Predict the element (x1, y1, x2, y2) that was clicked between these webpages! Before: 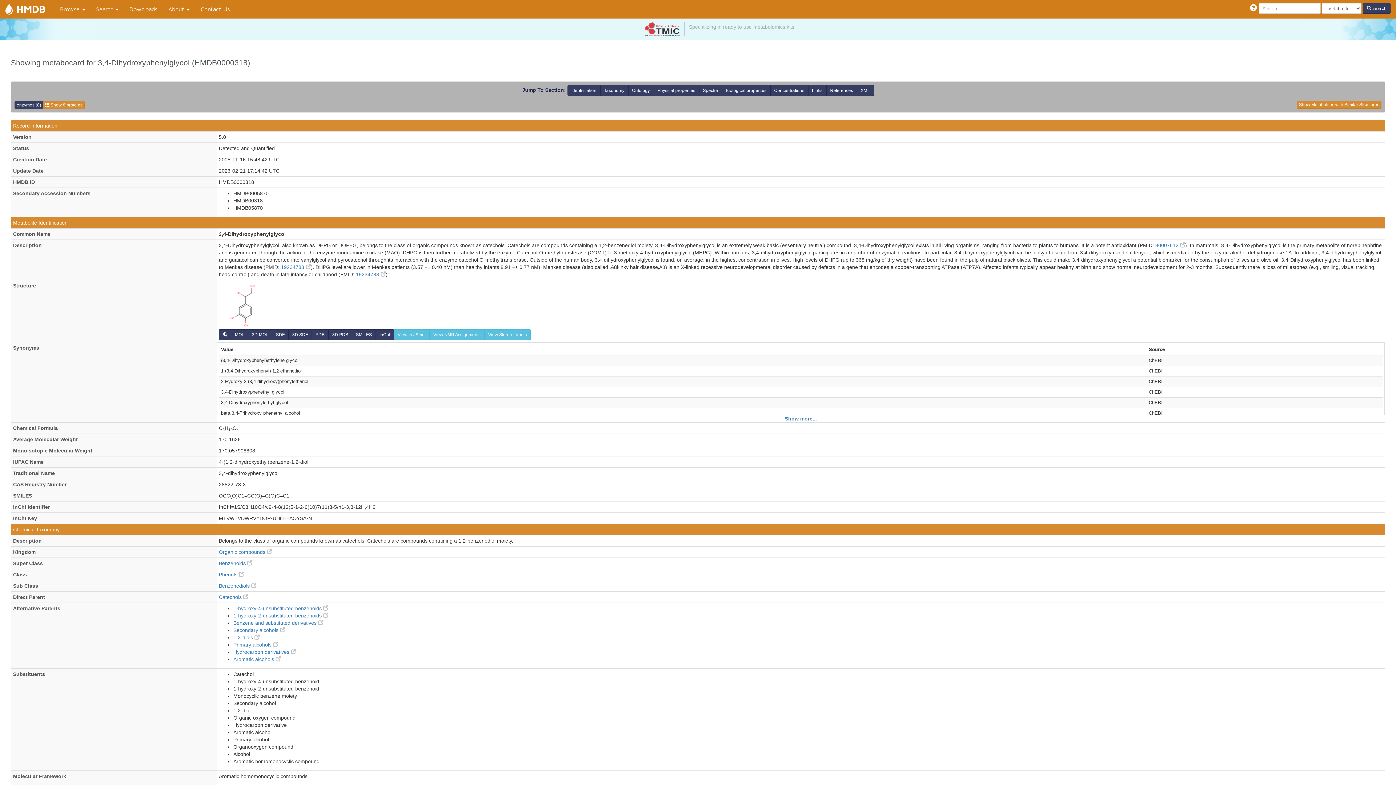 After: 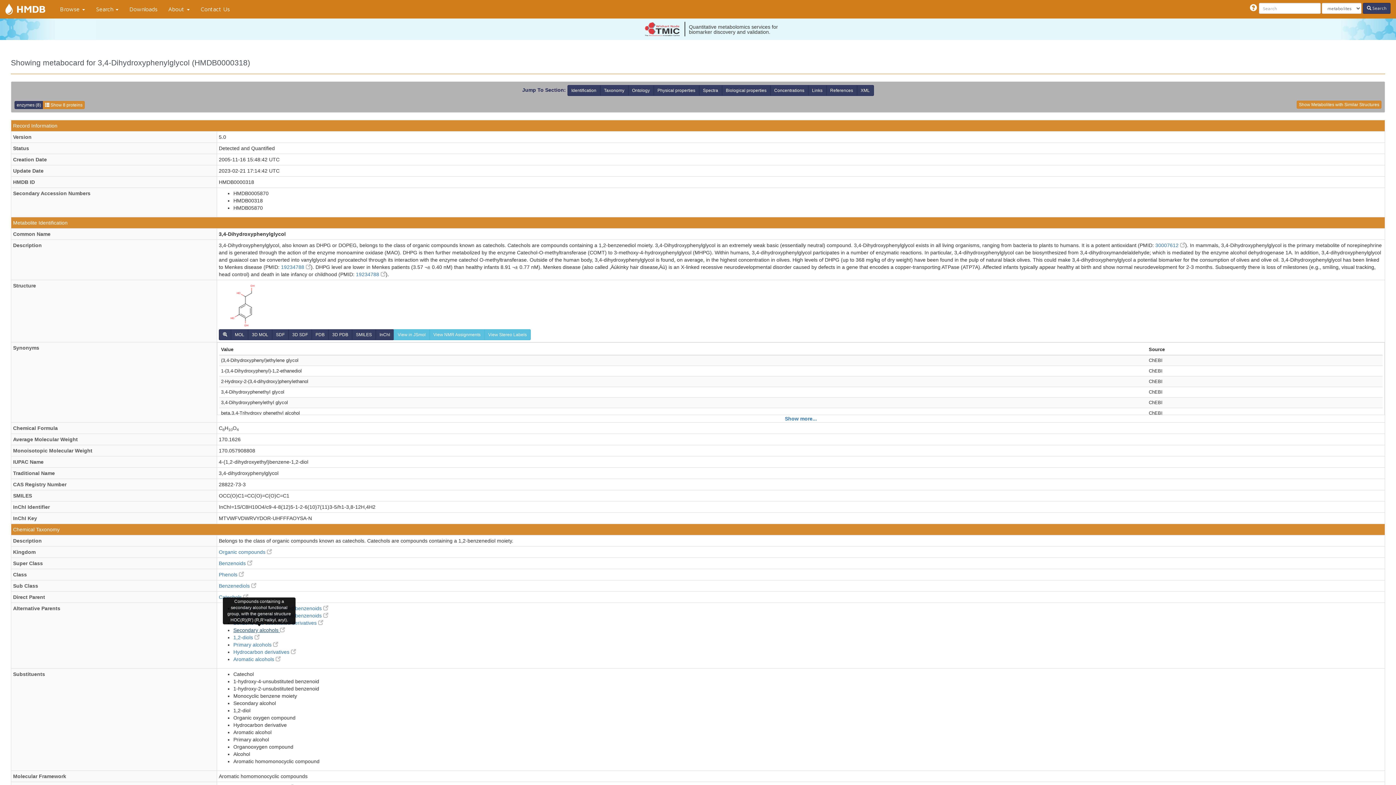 Action: bbox: (233, 627, 285, 633) label: Secondary alcohols 